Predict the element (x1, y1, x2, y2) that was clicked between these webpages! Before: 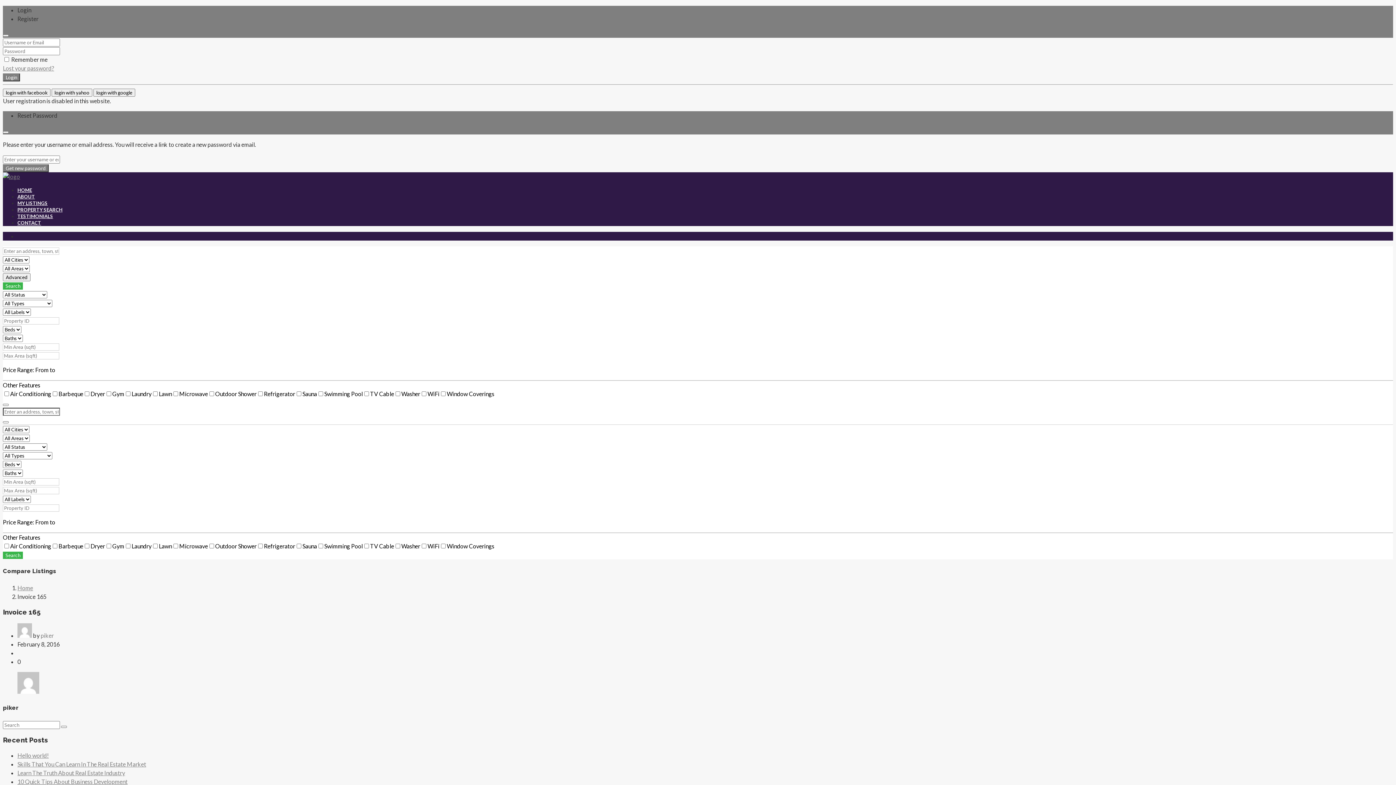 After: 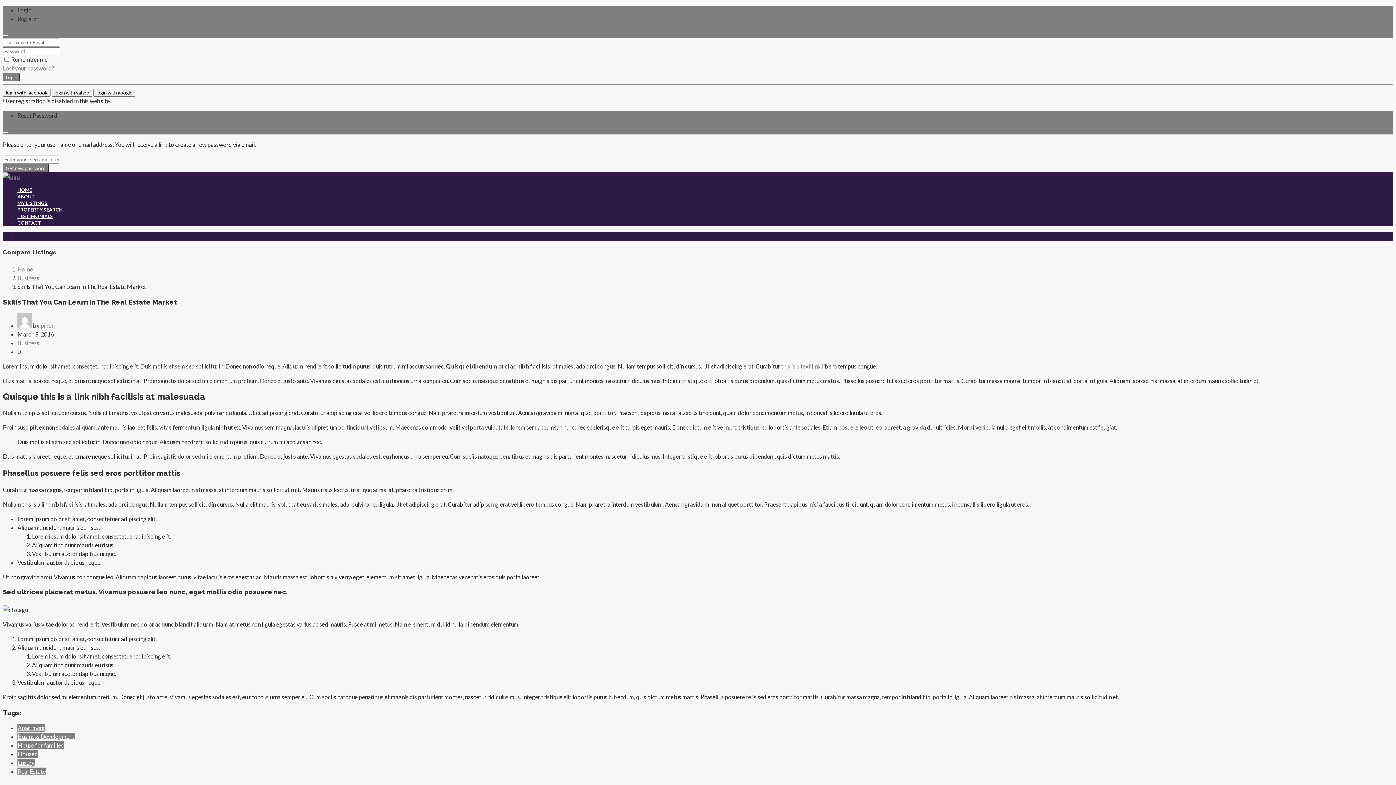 Action: bbox: (17, 761, 146, 767) label: Skills That You Can Learn In The Real Estate Market